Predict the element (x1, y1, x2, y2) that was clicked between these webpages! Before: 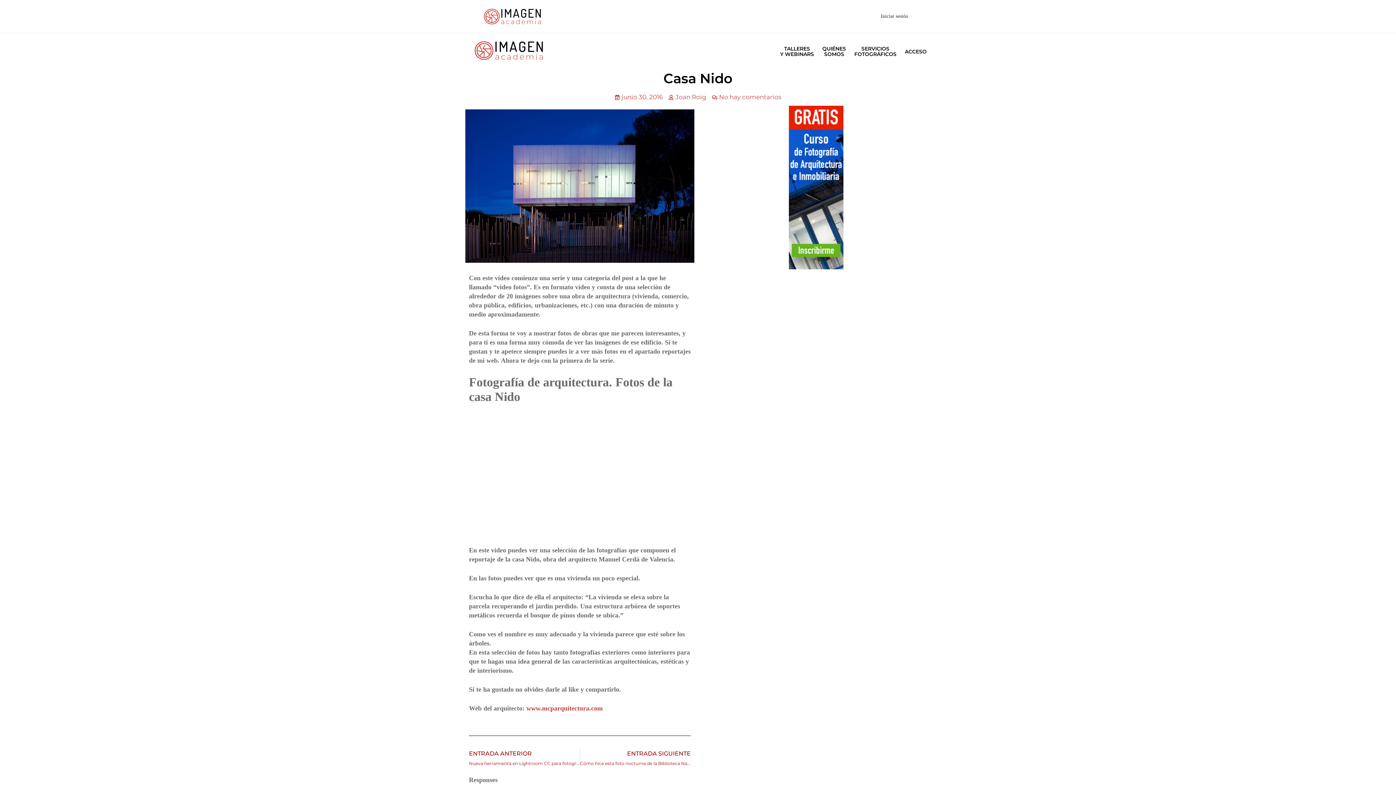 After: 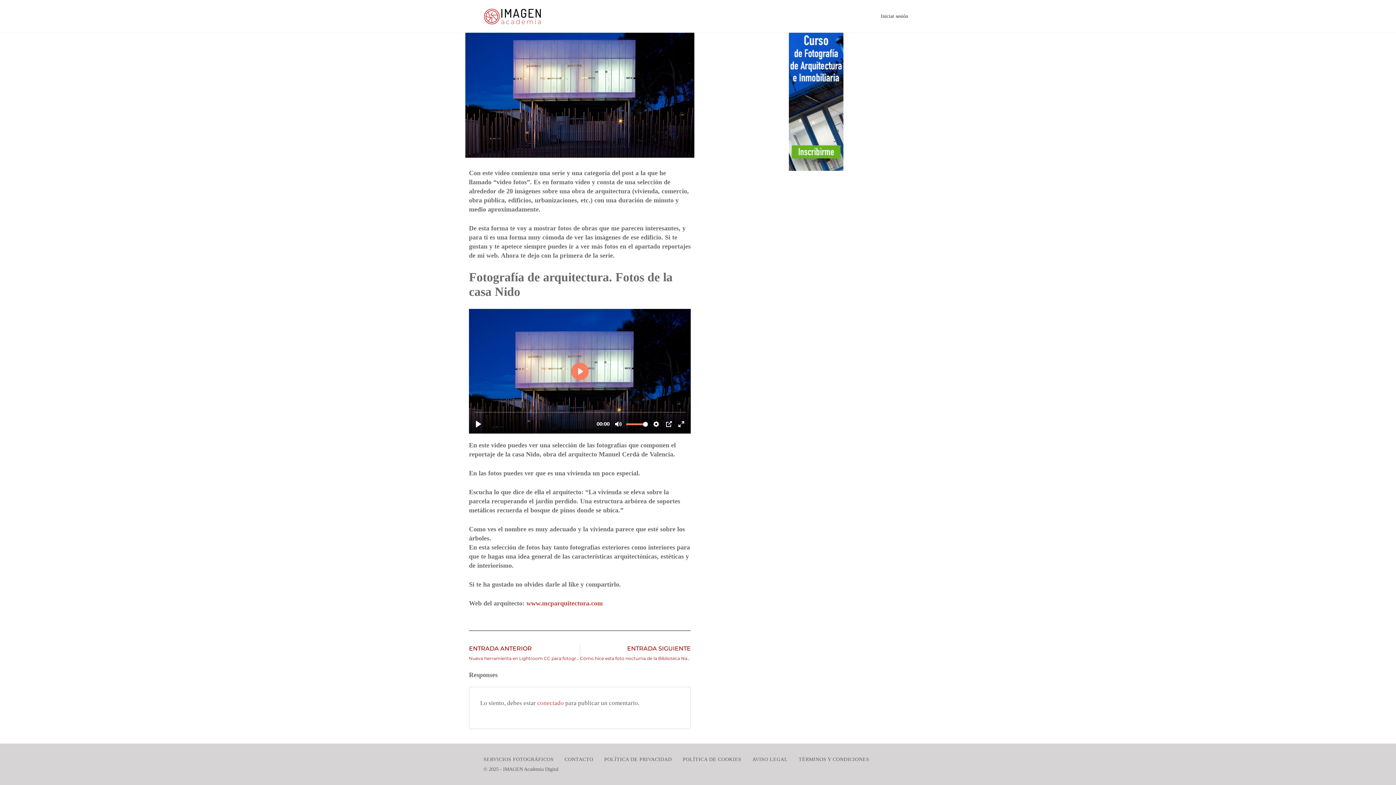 Action: label: No hay comentarios bbox: (712, 92, 781, 102)